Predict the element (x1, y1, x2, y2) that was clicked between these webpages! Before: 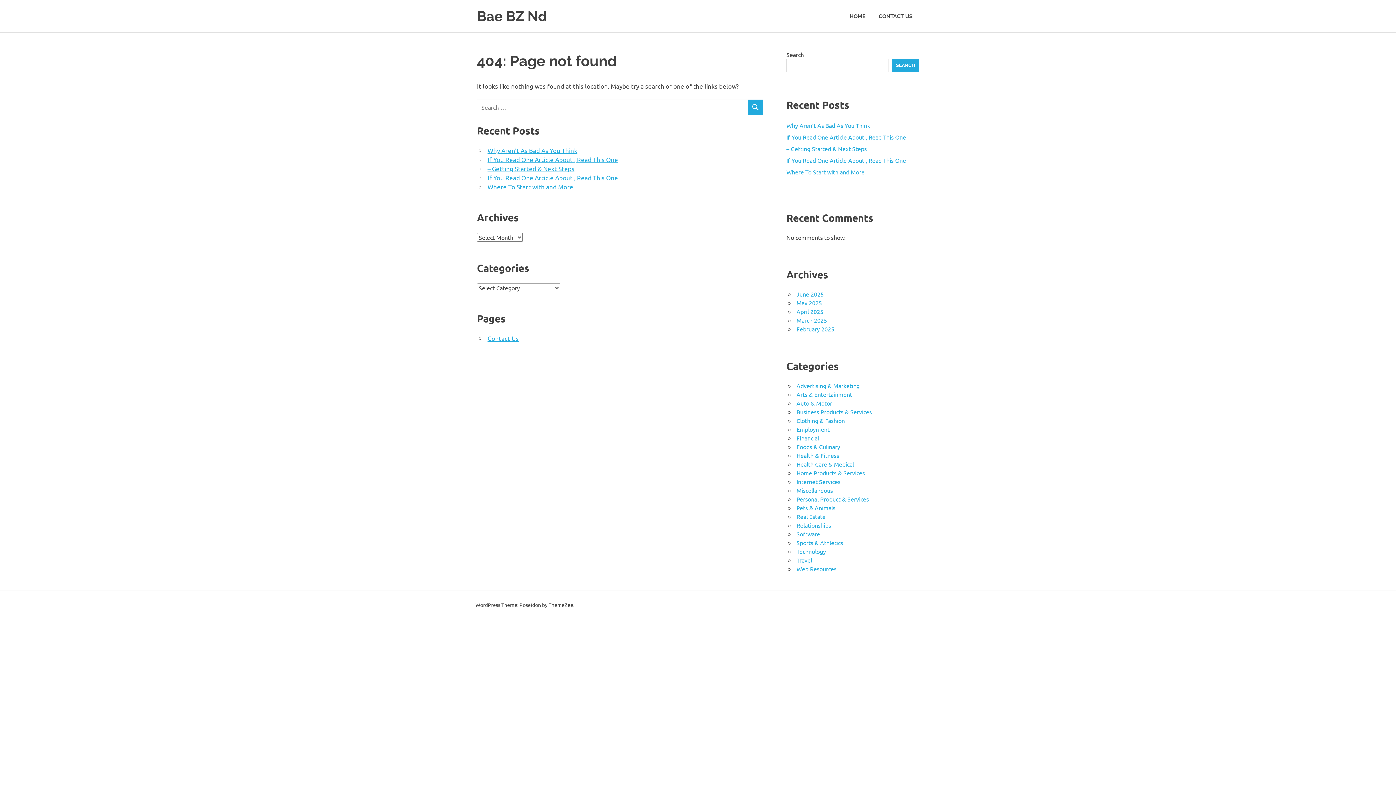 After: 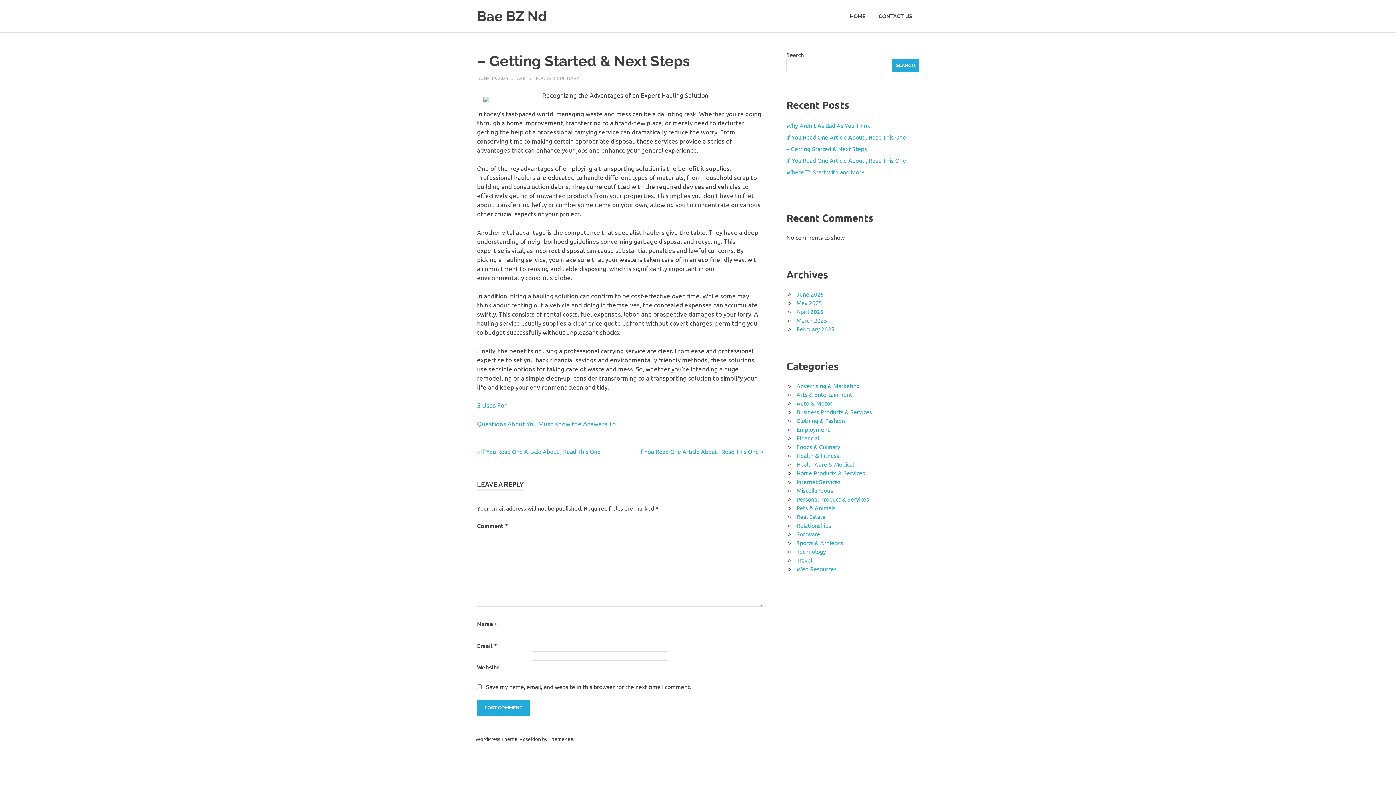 Action: label: – Getting Started & Next Steps bbox: (487, 164, 574, 172)